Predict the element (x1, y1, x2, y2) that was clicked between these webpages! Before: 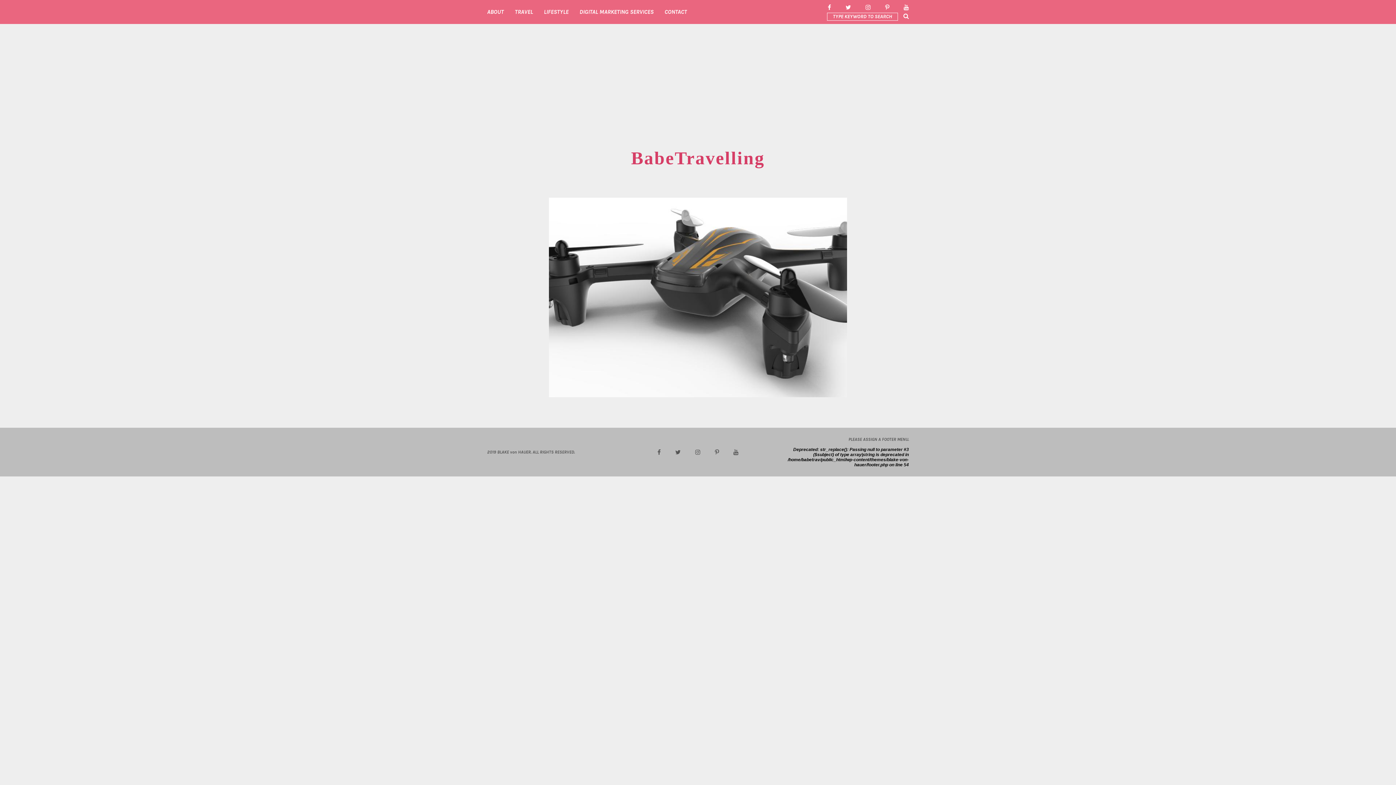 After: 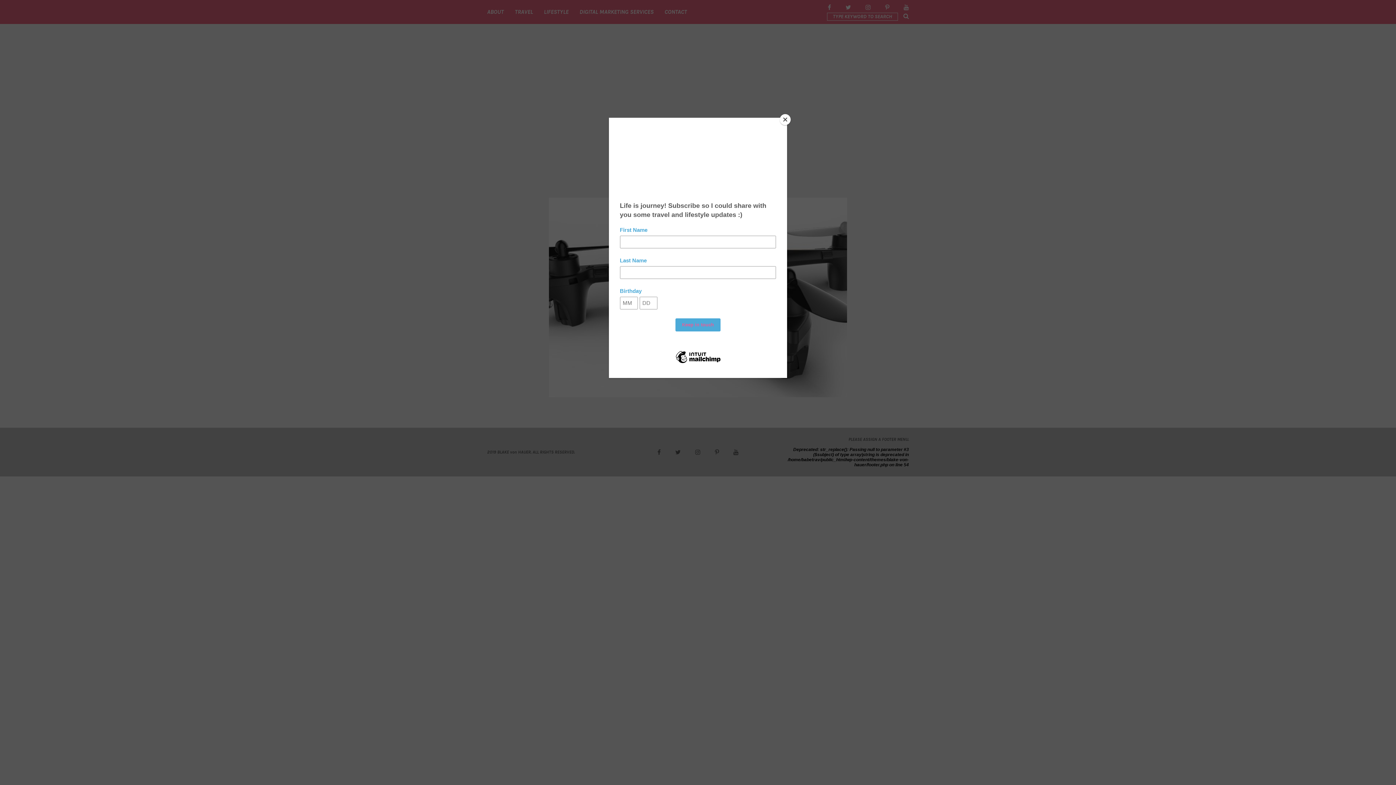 Action: bbox: (885, 3, 889, 9)